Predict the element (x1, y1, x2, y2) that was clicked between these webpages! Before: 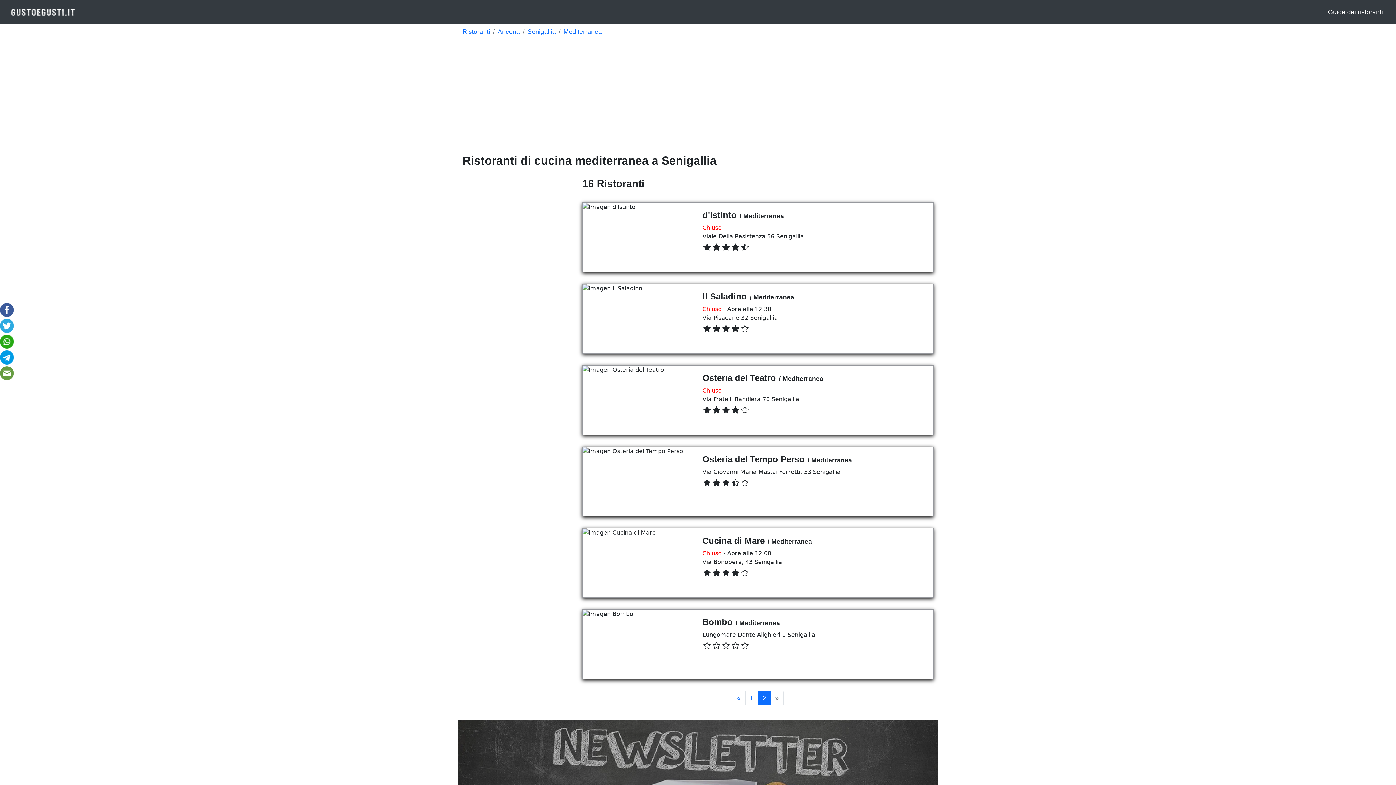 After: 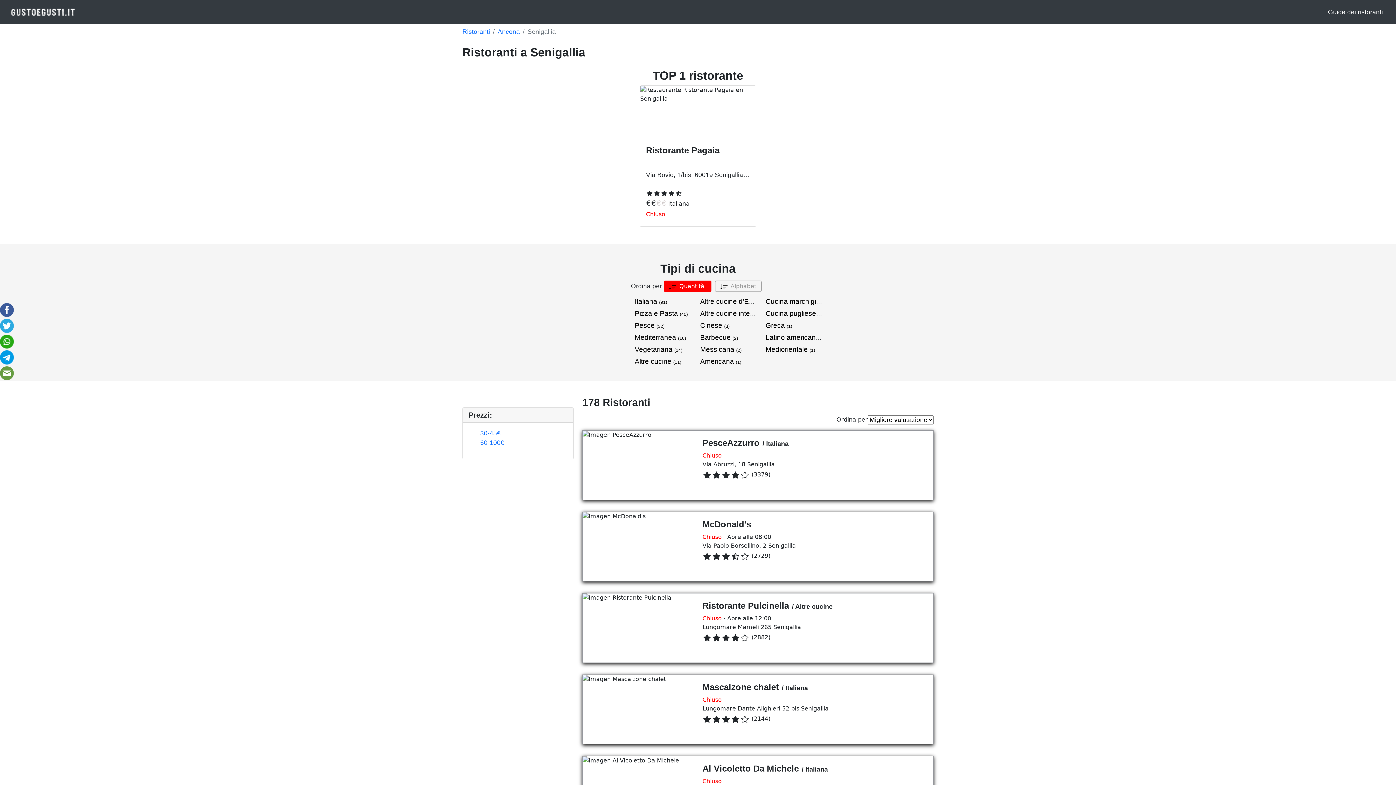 Action: bbox: (527, 28, 556, 35) label: Senigallia